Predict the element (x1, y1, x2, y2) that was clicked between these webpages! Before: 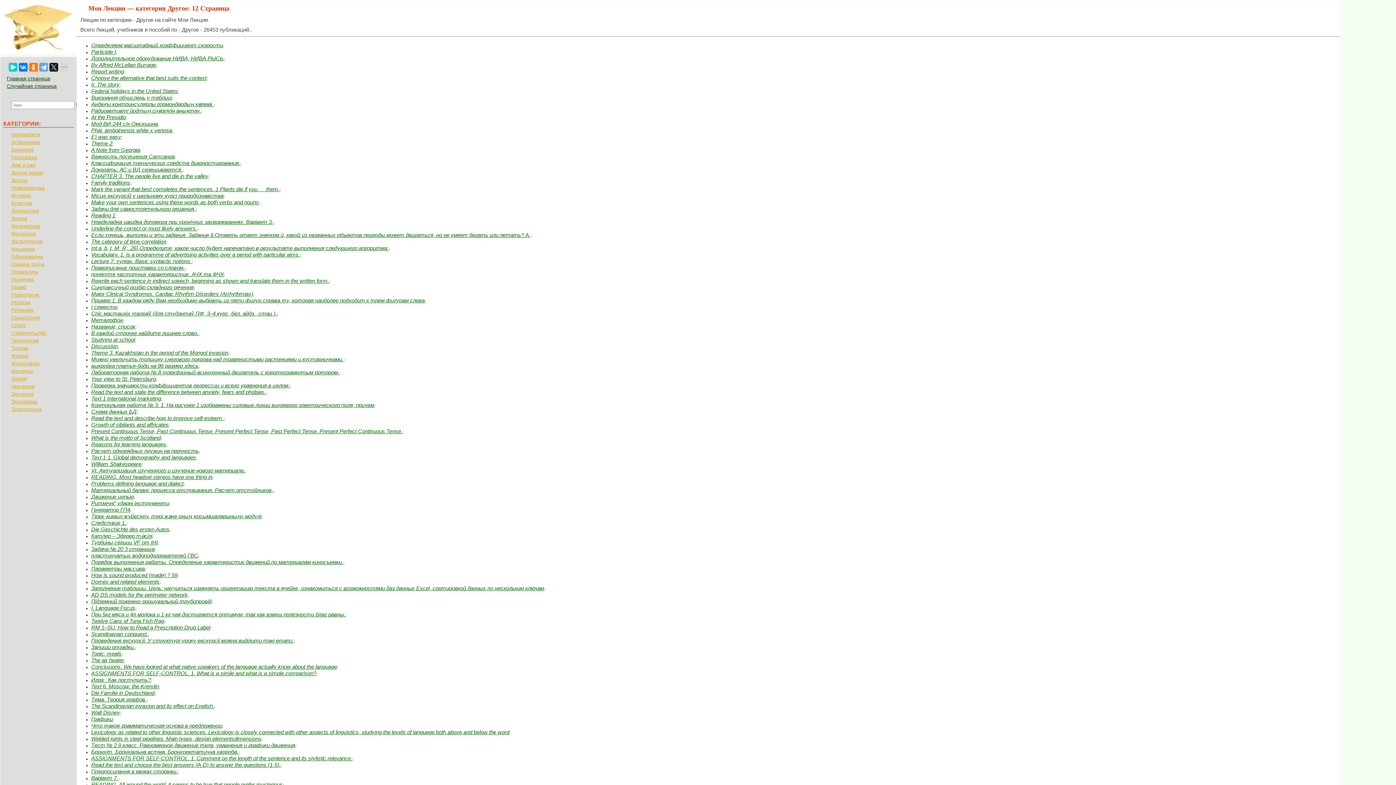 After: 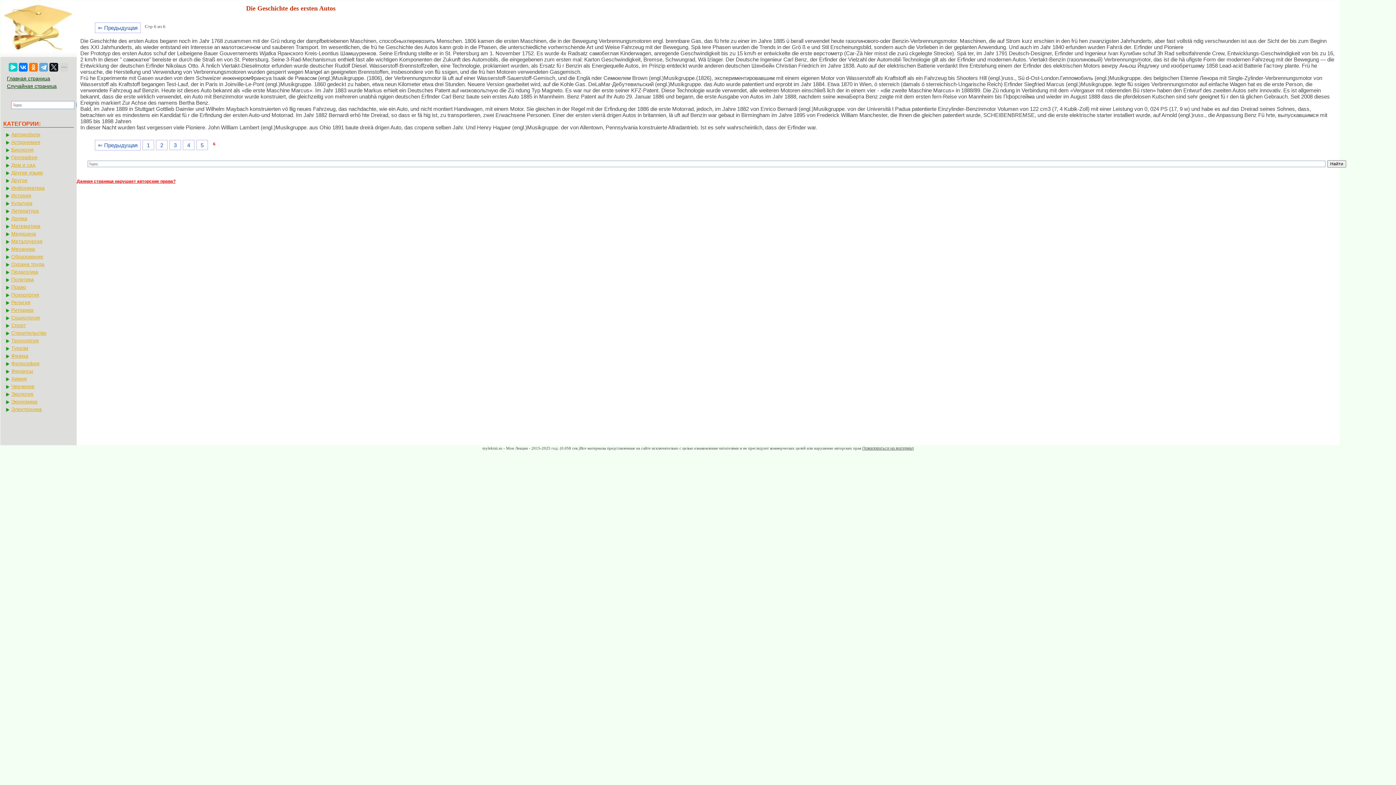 Action: bbox: (91, 526, 169, 532) label: Die Geschichte des ersten Autos